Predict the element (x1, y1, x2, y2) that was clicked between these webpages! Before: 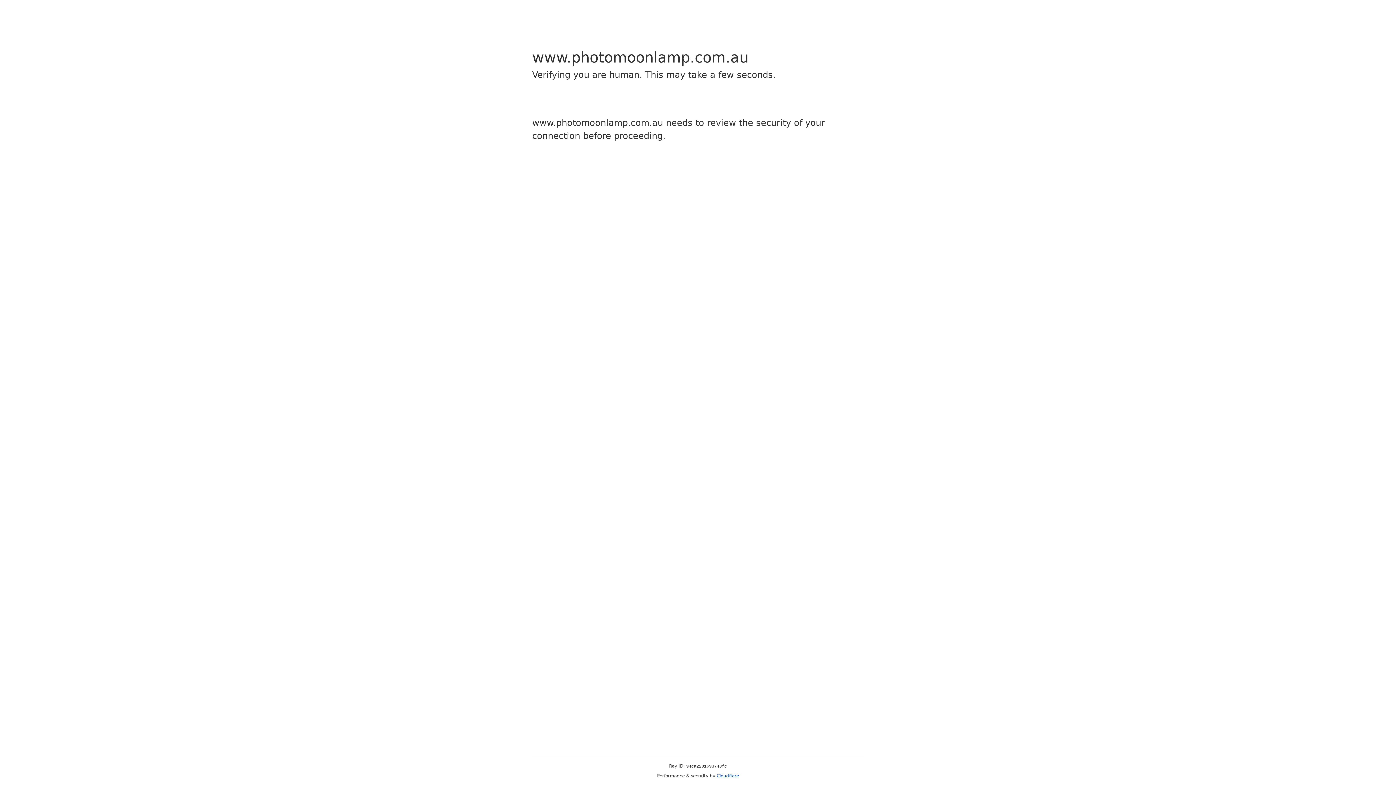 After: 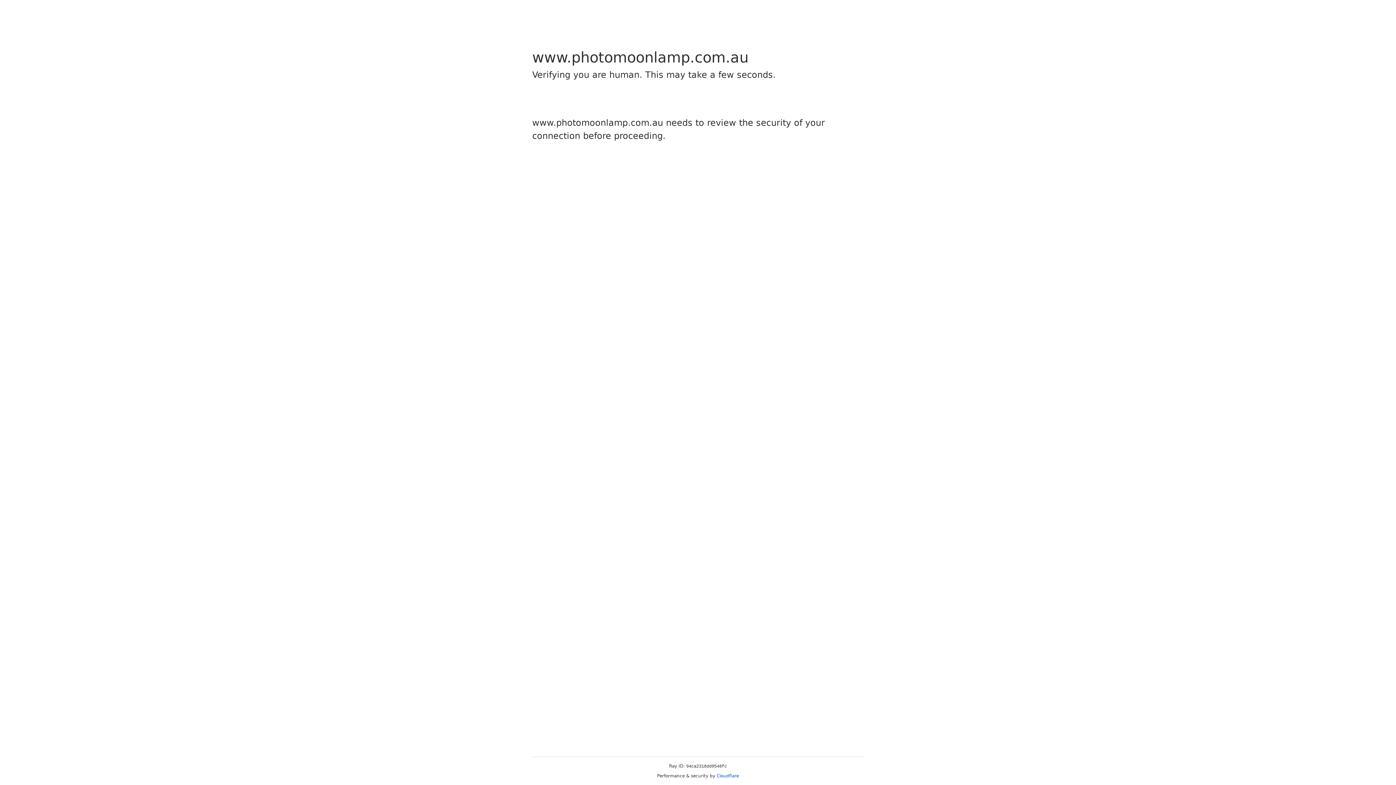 Action: bbox: (716, 773, 739, 778) label: Cloudflare